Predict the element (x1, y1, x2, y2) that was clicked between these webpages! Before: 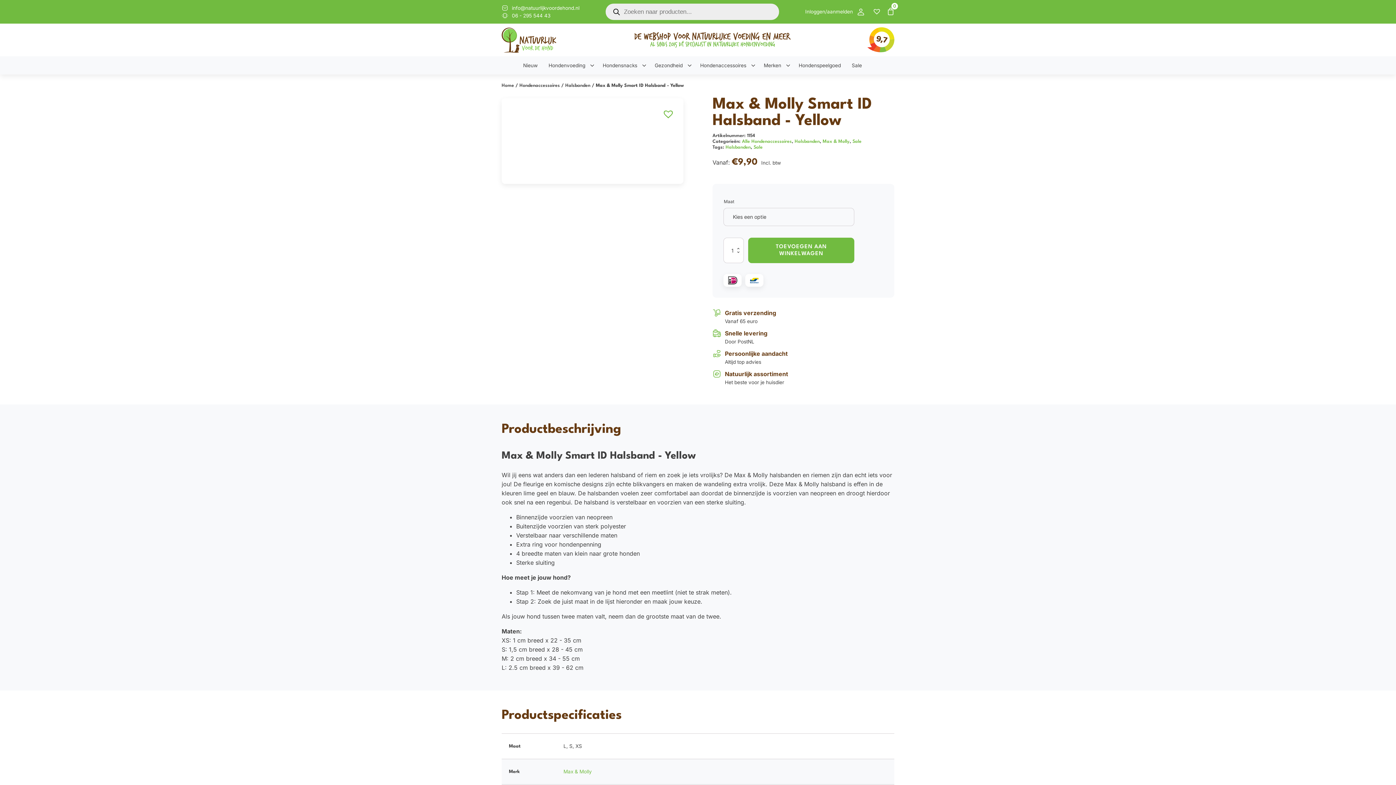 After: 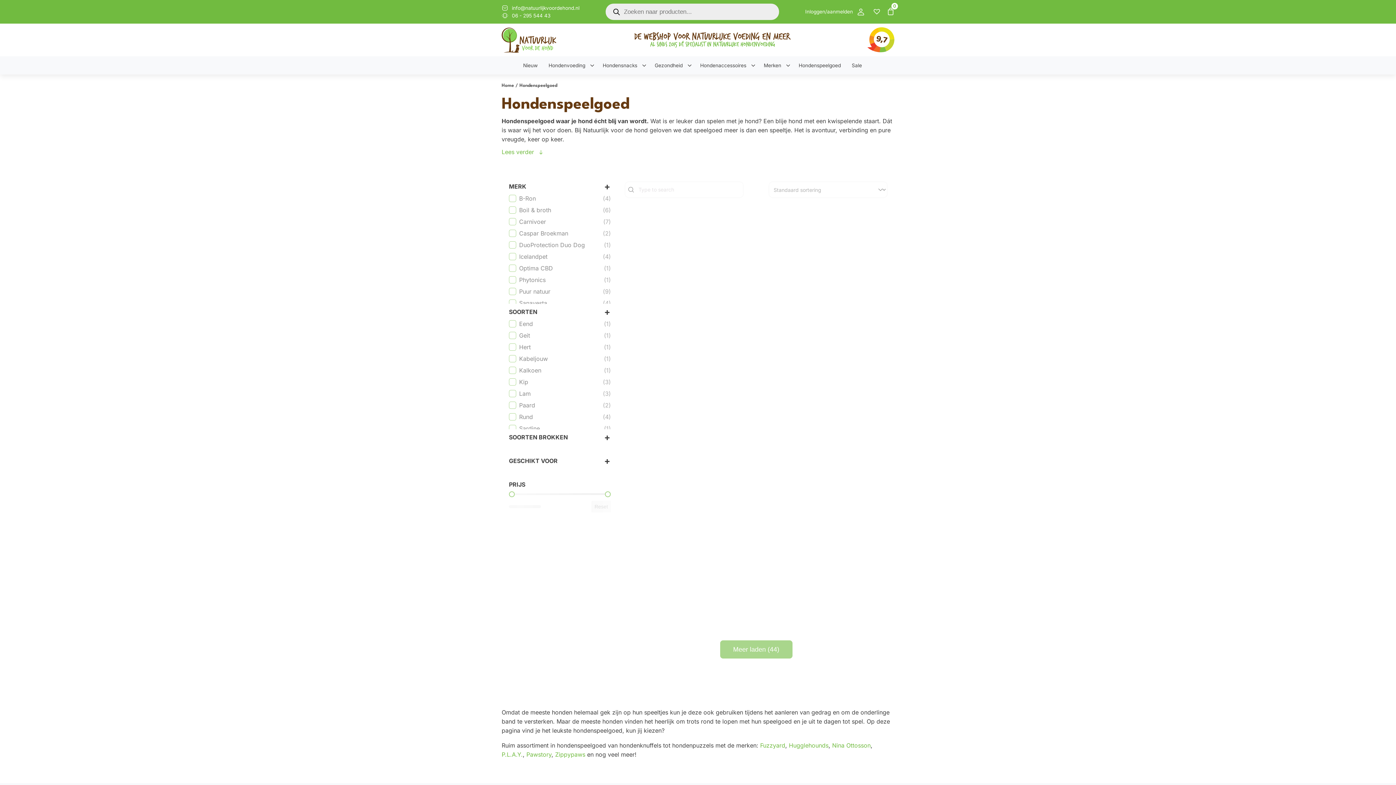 Action: label: Hondenspeelgoed bbox: (798, 61, 844, 69)